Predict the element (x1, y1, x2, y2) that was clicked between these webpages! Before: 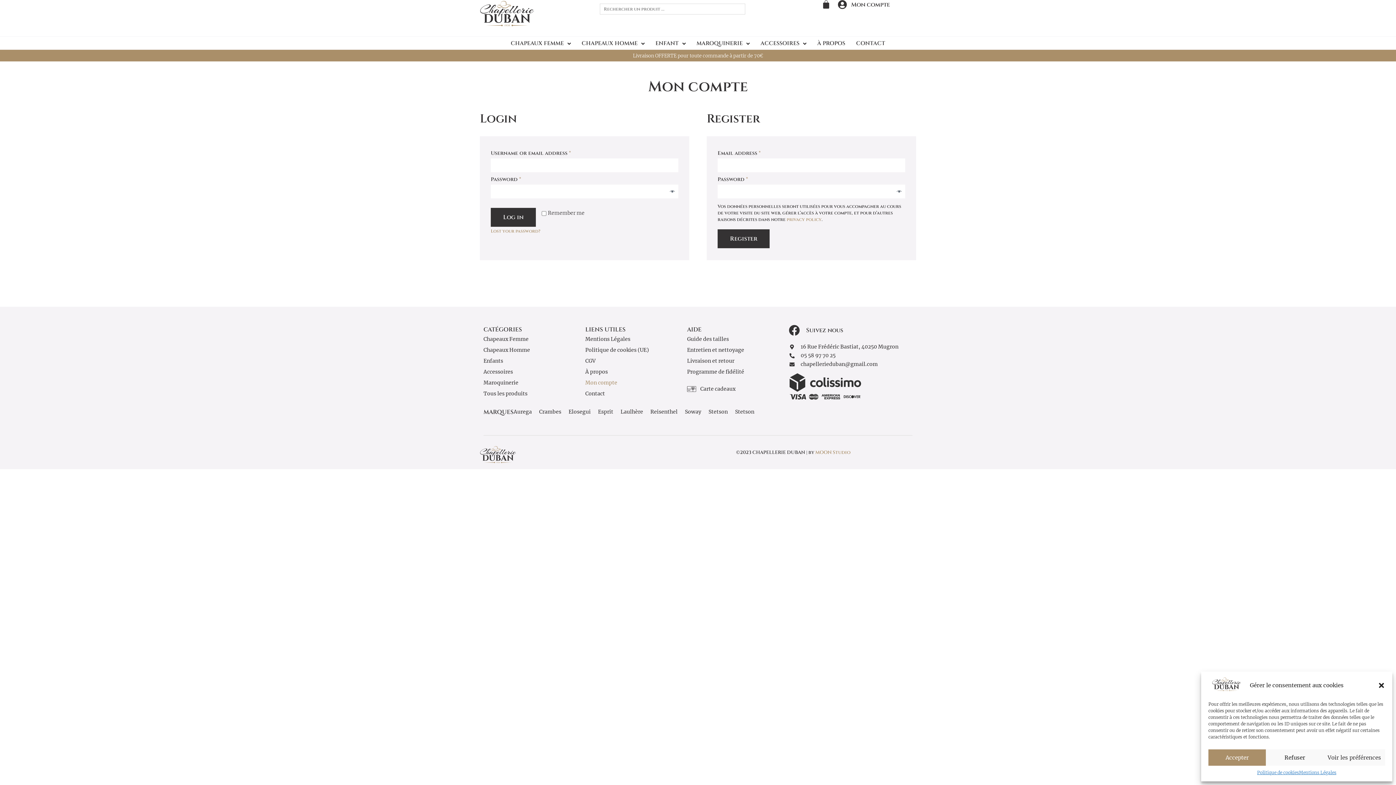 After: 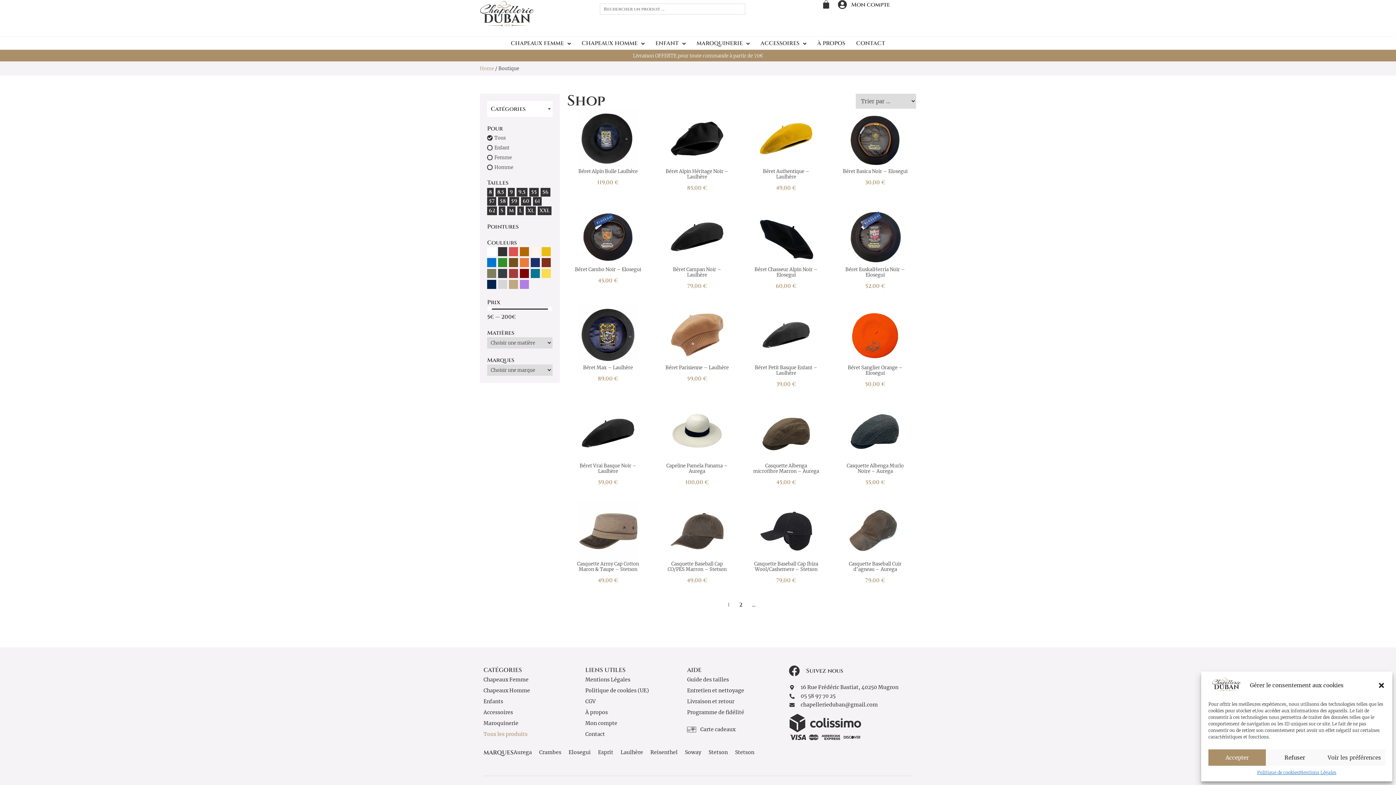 Action: label: Tous les produits bbox: (483, 388, 578, 399)